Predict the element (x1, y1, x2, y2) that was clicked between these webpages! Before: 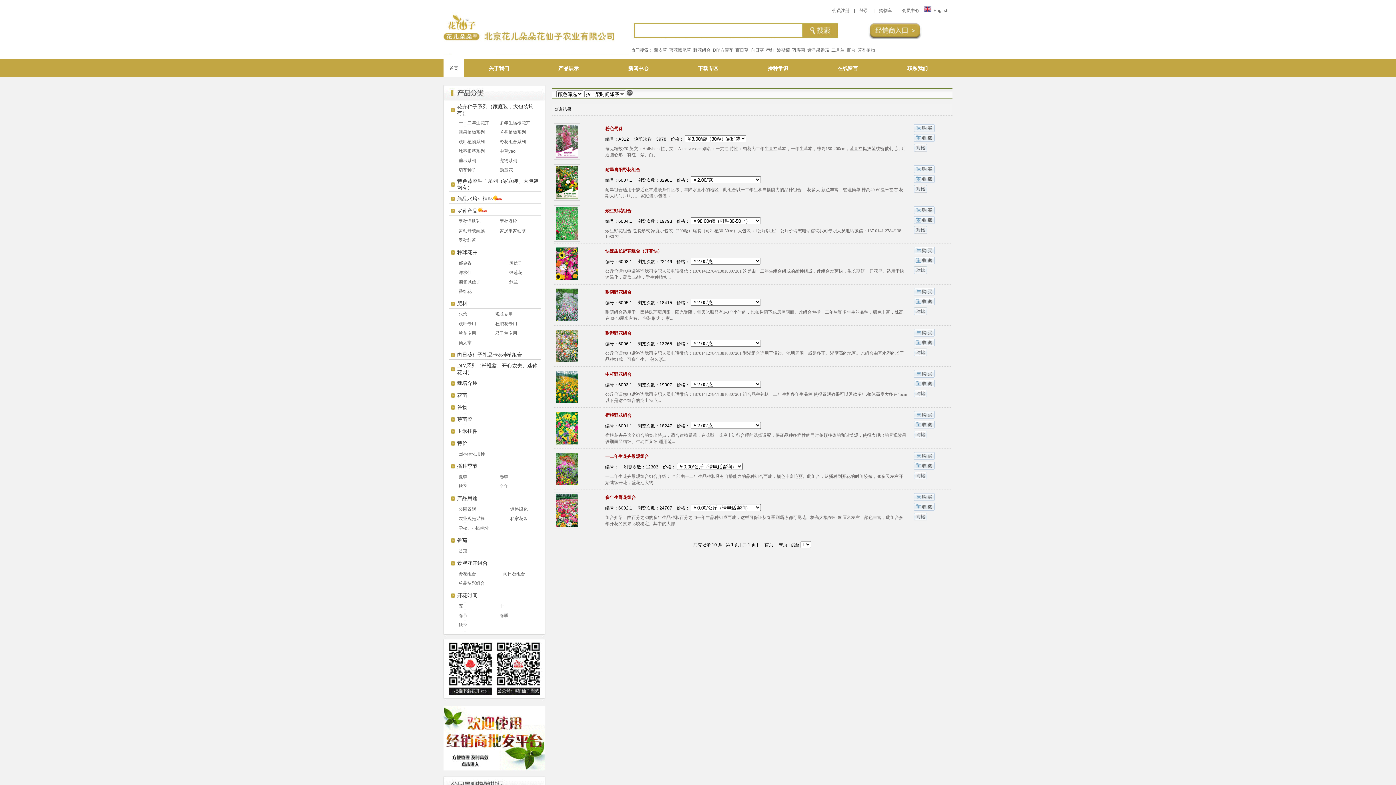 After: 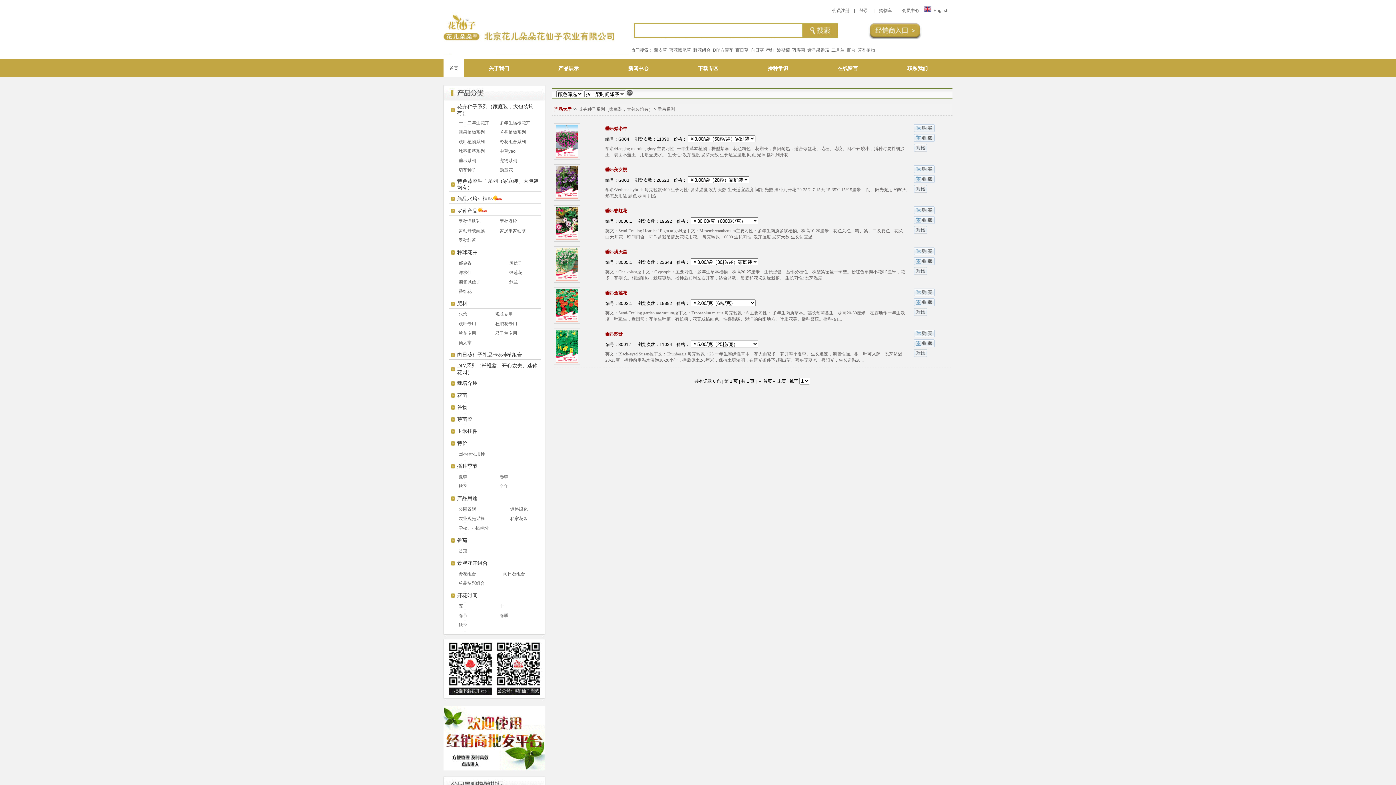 Action: label: 垂吊系列 bbox: (458, 158, 476, 163)